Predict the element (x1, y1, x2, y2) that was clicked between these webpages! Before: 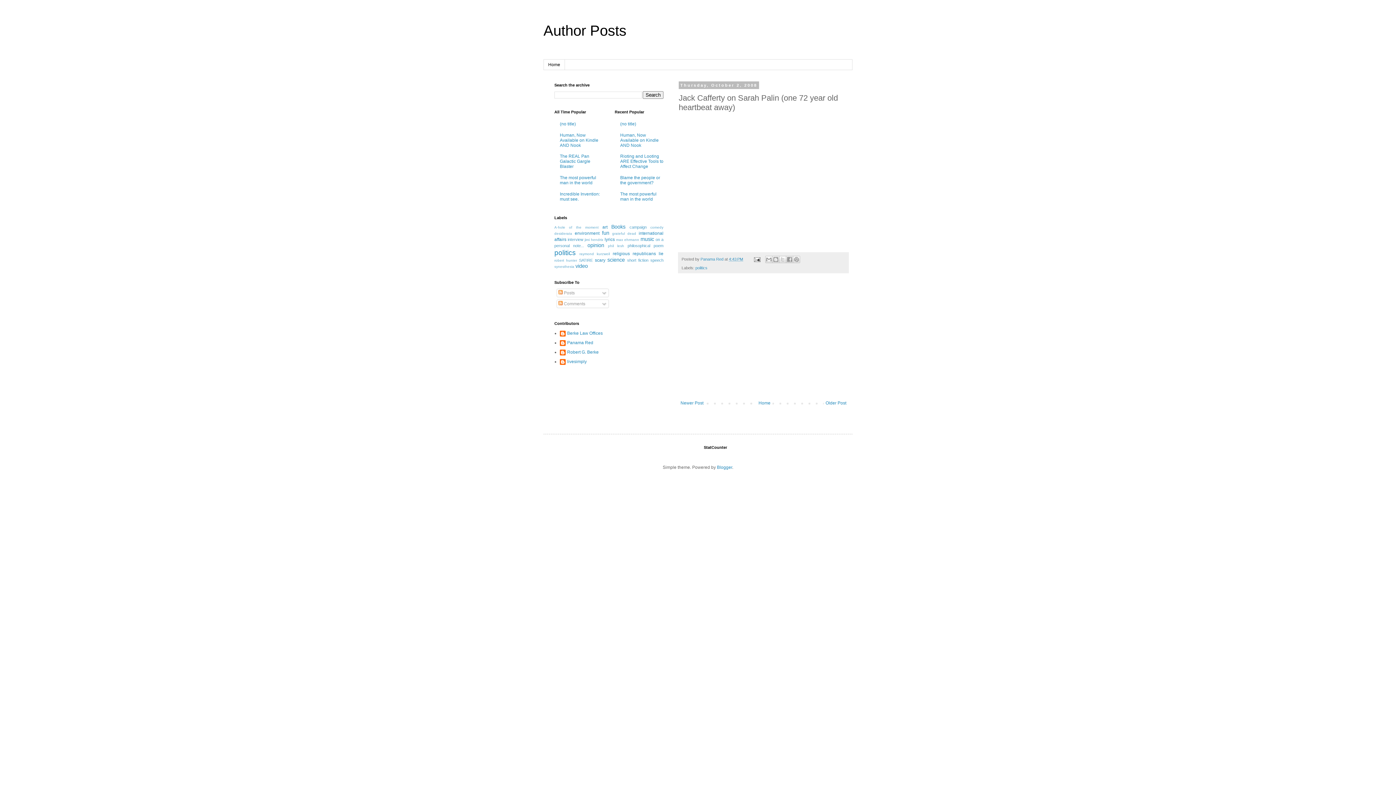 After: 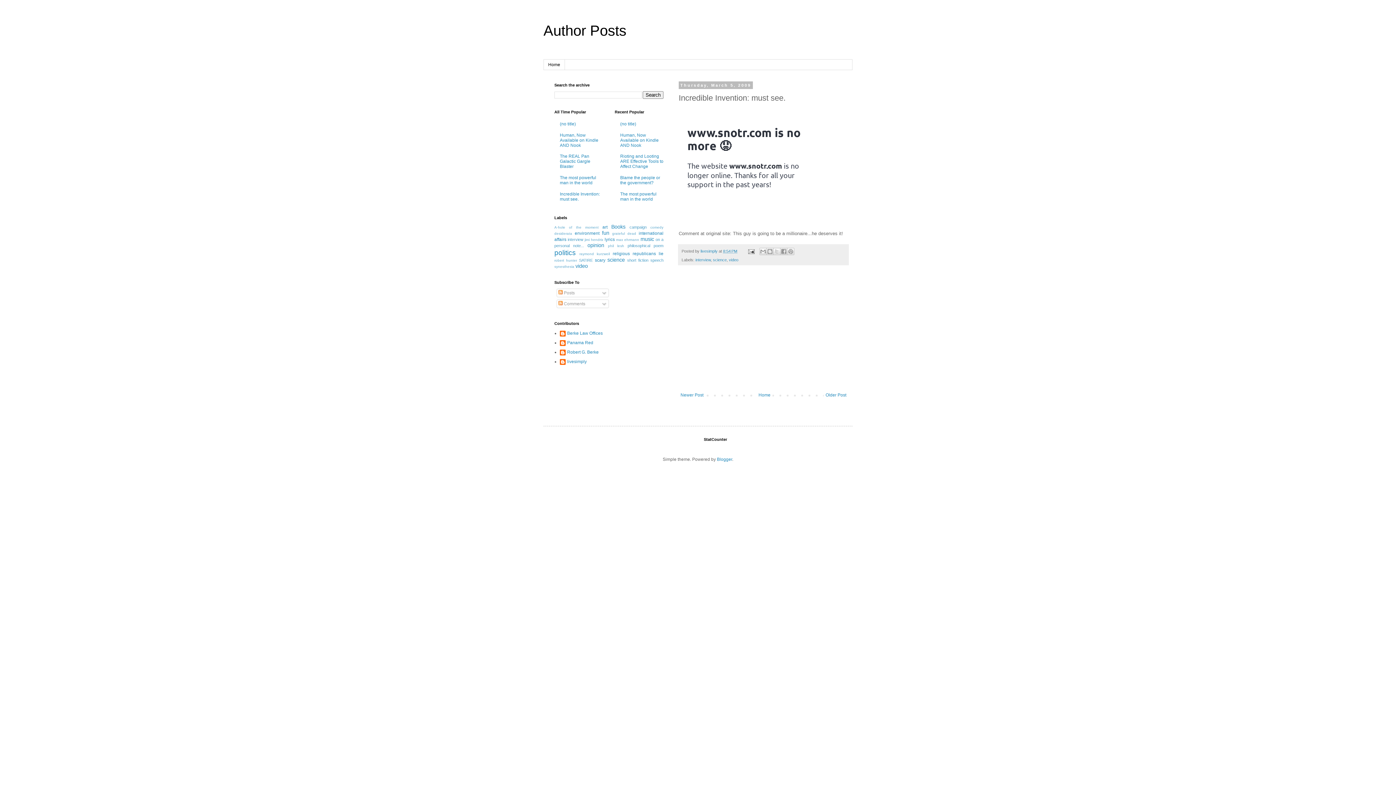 Action: label: Incredible Invention: must see. bbox: (560, 191, 600, 201)